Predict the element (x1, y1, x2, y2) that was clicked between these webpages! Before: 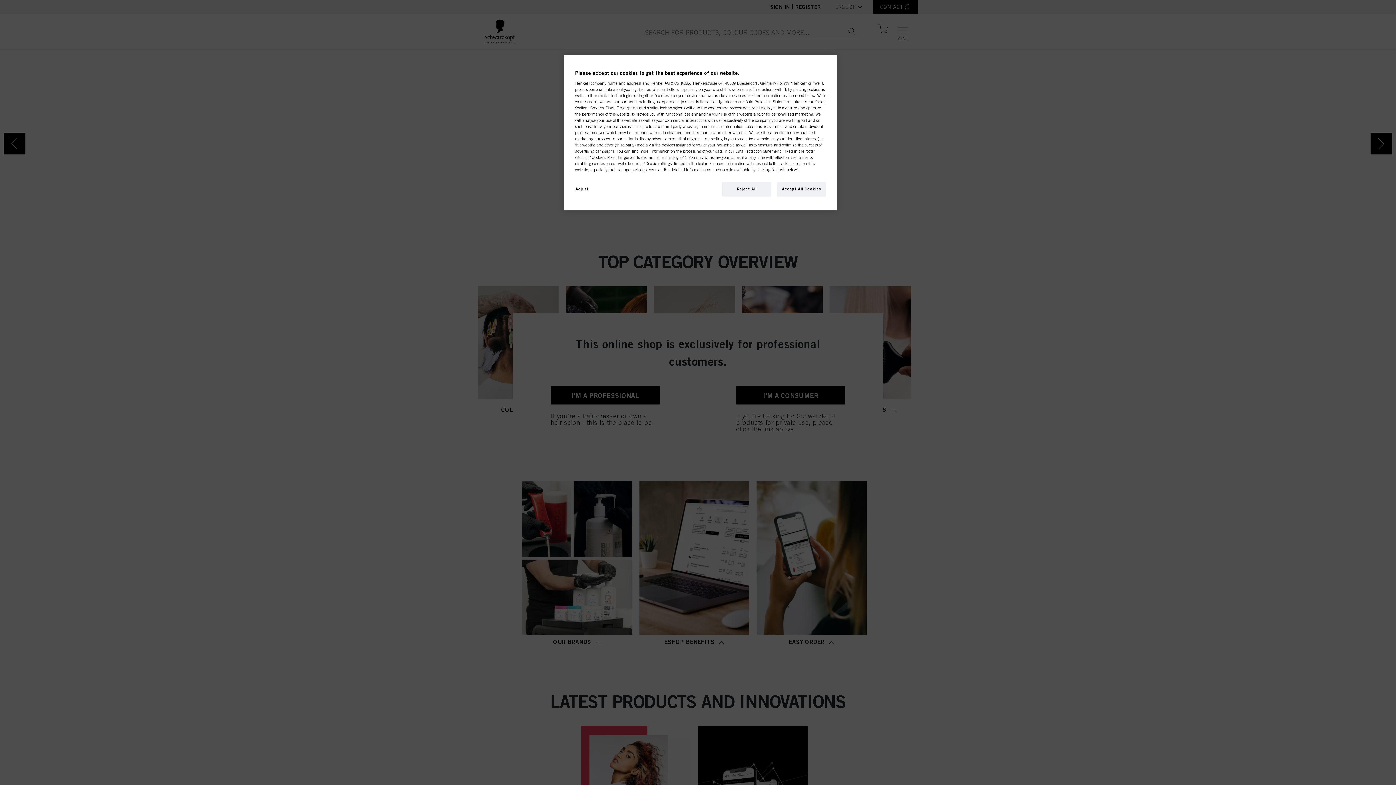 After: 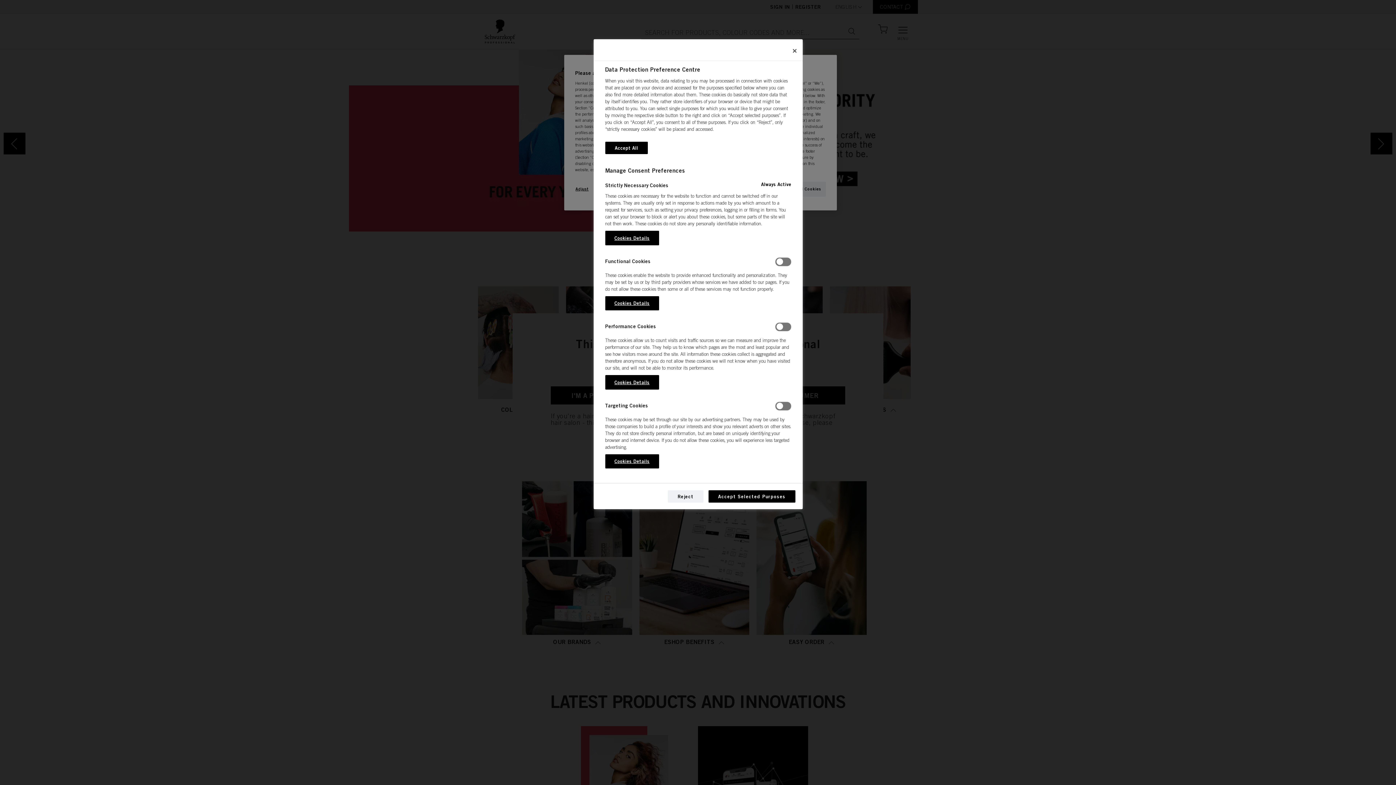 Action: bbox: (575, 181, 624, 196) label: Adjust